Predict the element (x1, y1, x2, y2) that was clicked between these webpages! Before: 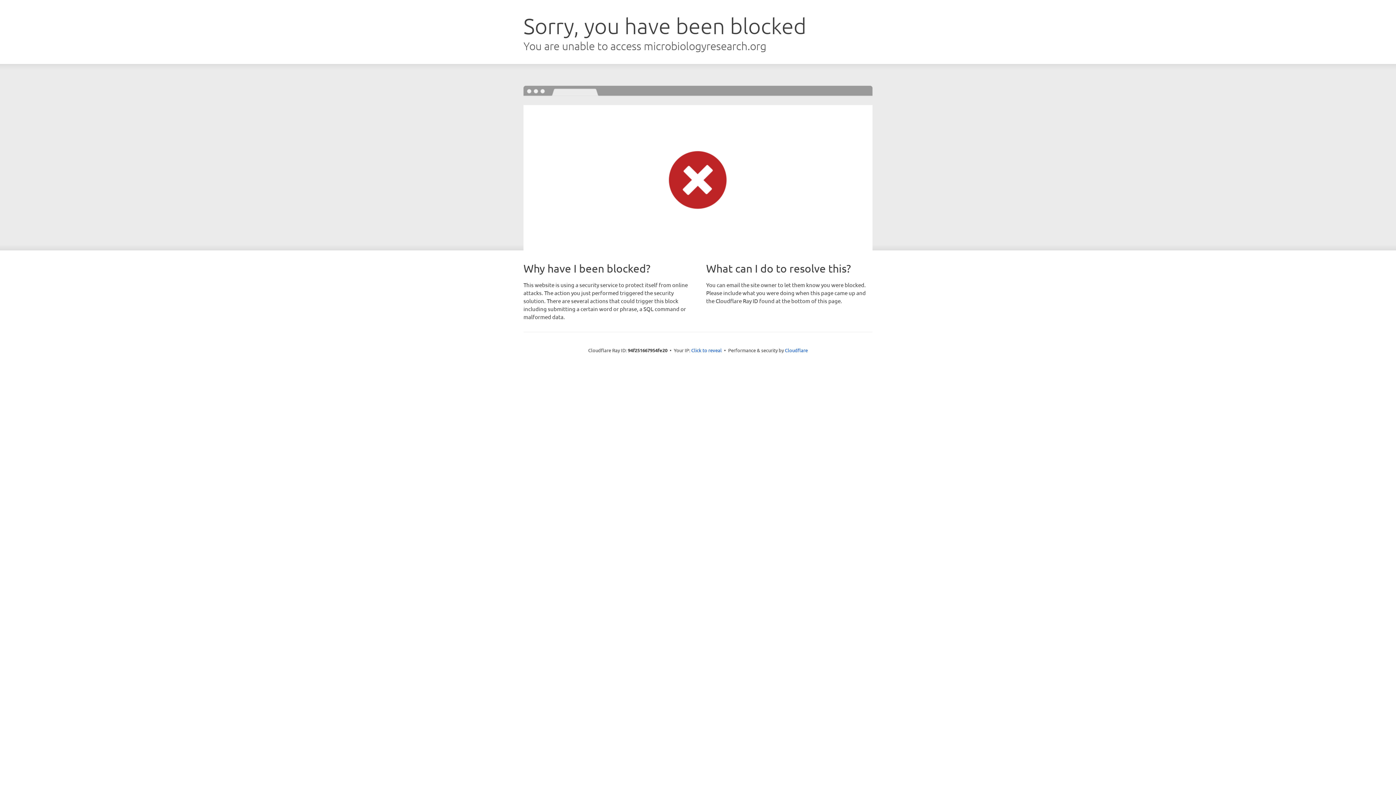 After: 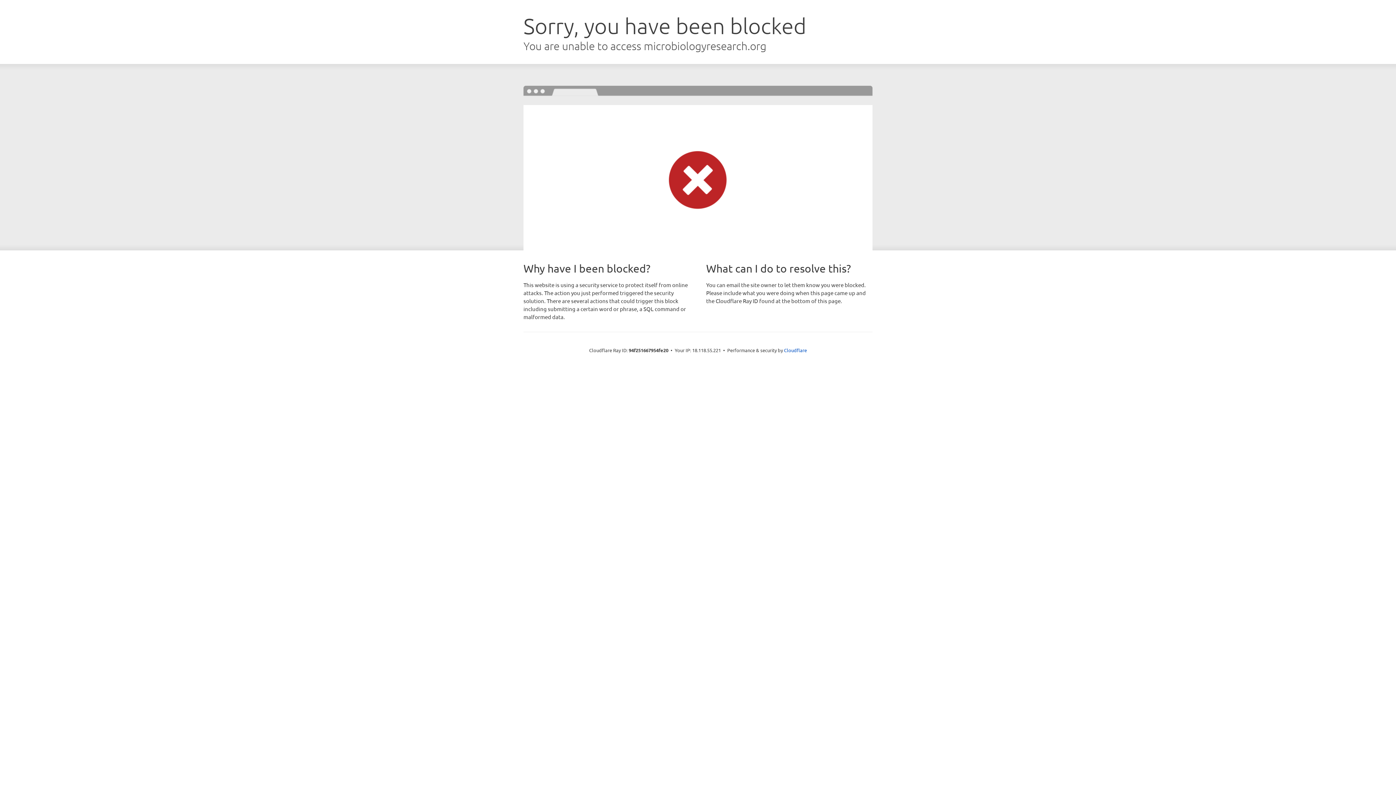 Action: label: Click to reveal bbox: (691, 346, 722, 353)